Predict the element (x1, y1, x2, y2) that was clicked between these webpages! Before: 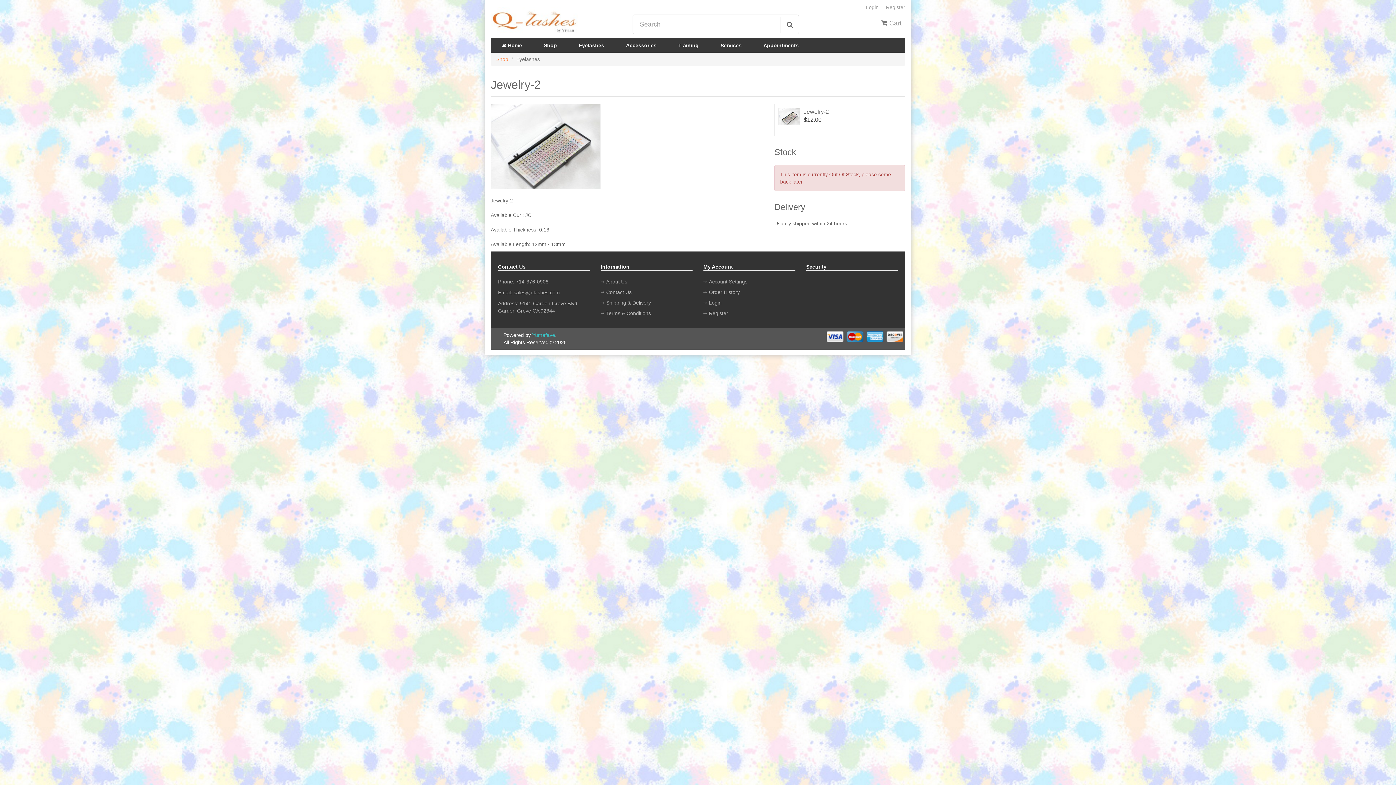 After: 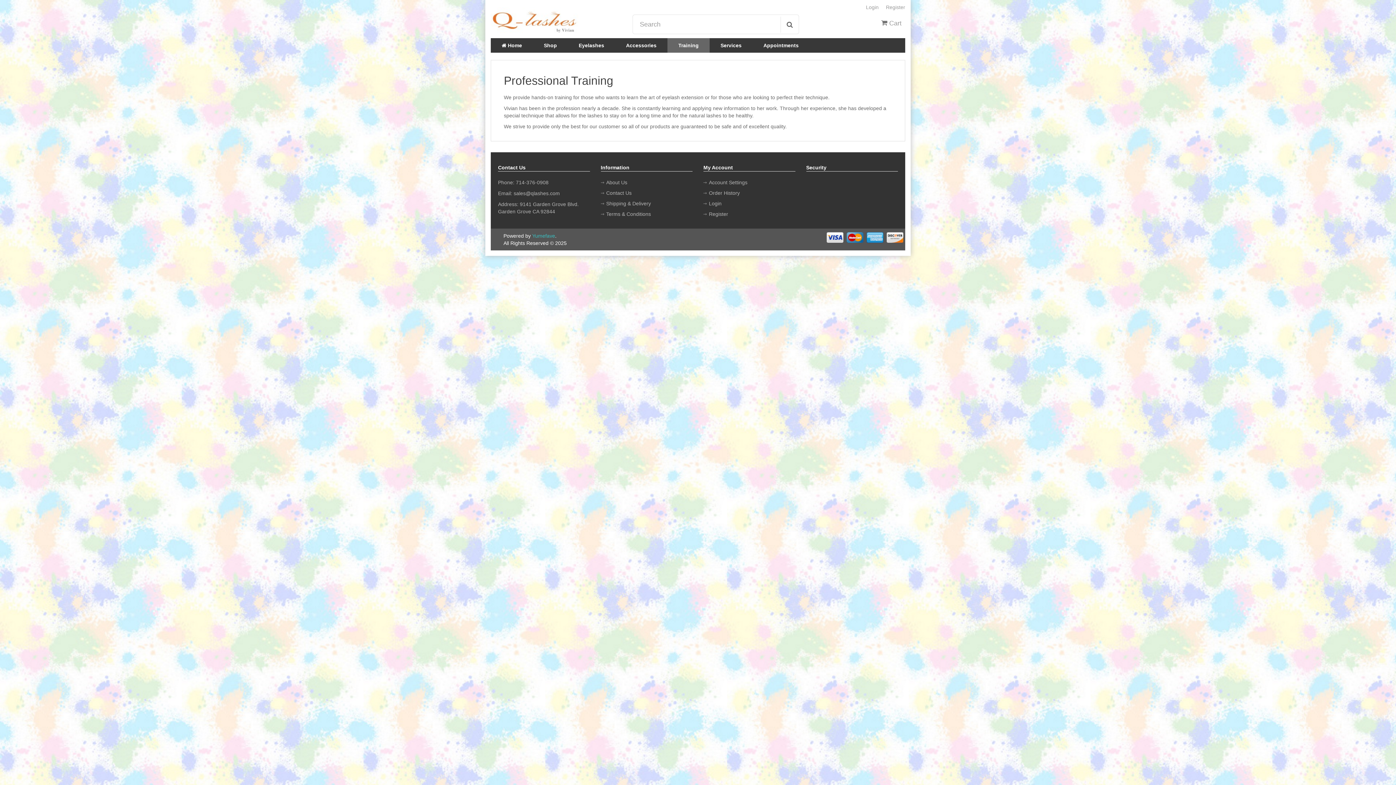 Action: bbox: (667, 38, 709, 52) label: Training